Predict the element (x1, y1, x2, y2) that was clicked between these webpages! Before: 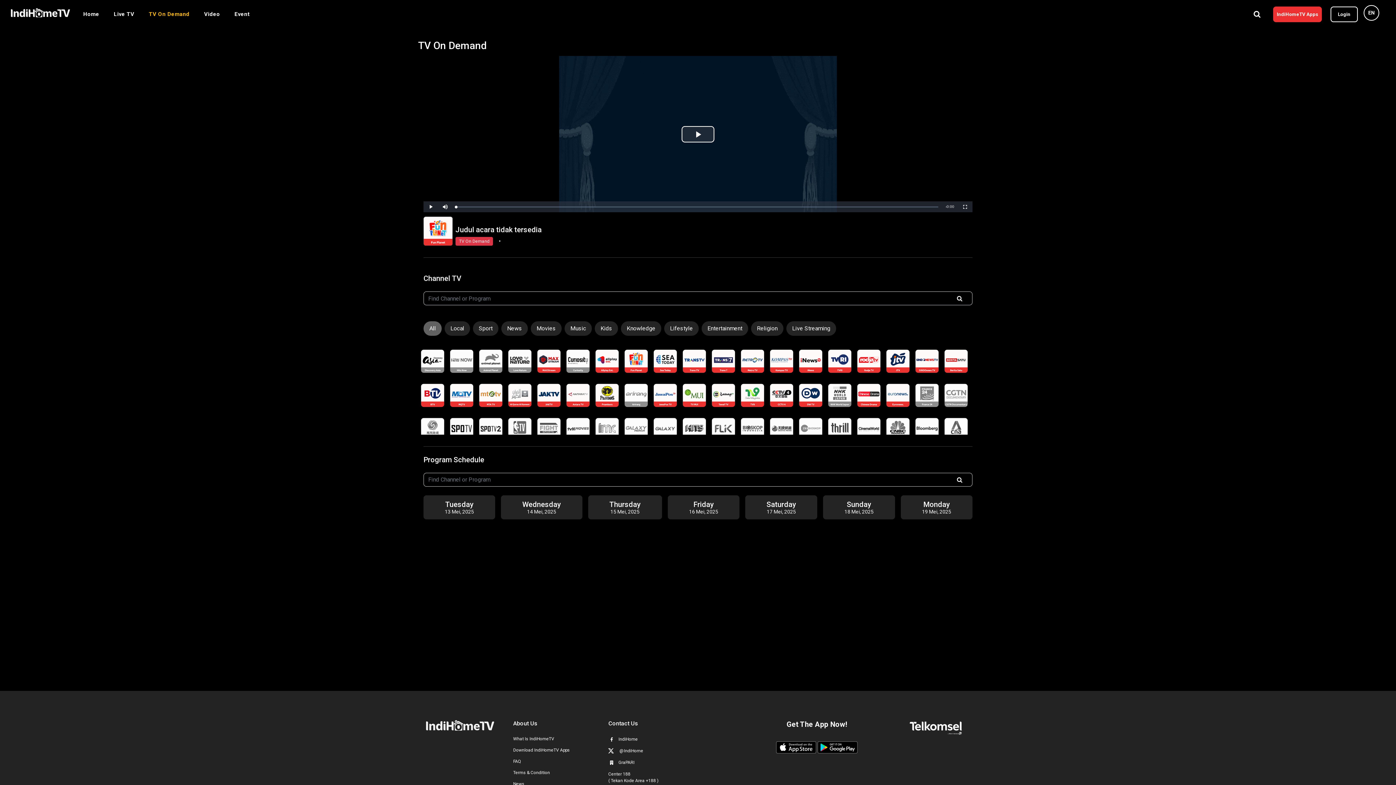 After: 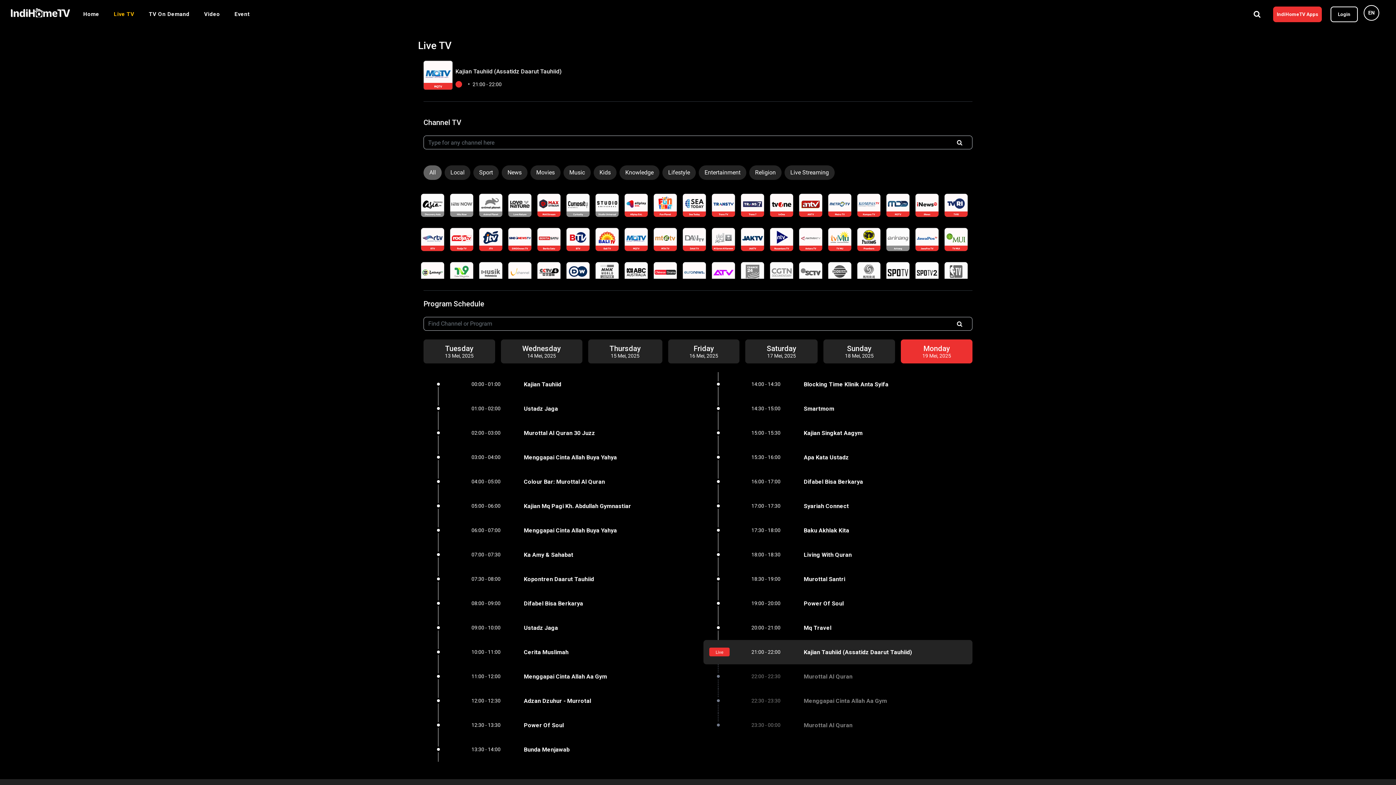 Action: bbox: (450, 383, 473, 407)